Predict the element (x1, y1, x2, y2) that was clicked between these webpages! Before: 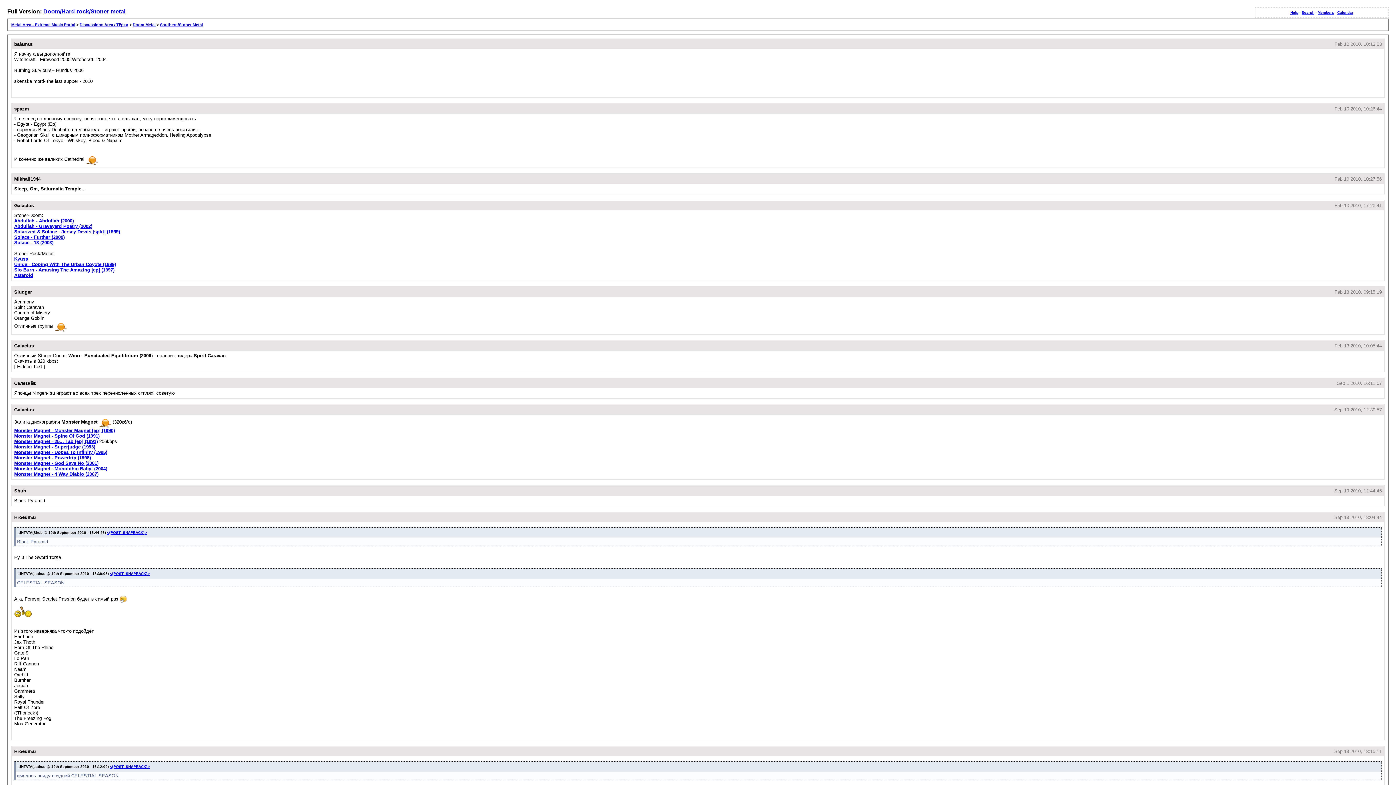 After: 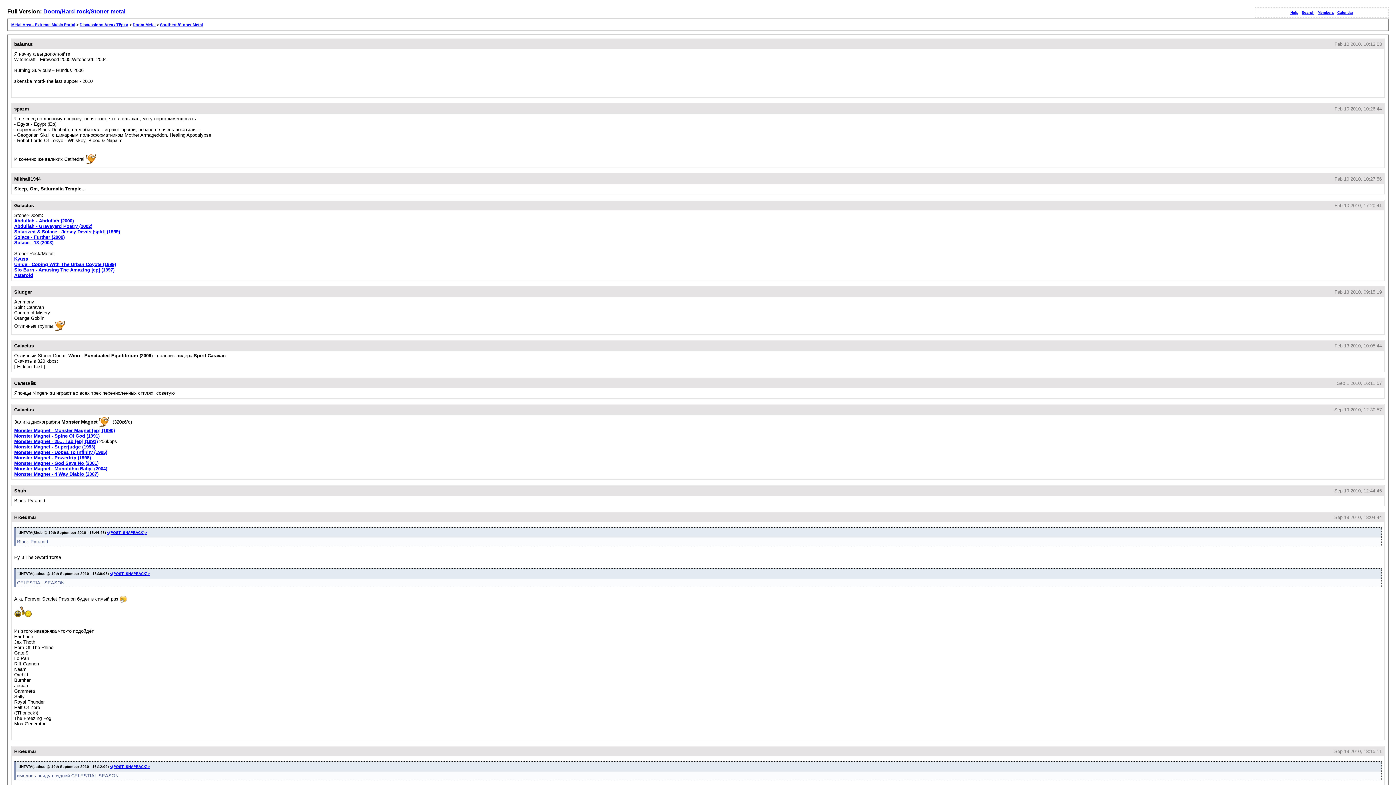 Action: label: Slo Burn - Amusing The Amazing [ep] (1997) bbox: (14, 267, 114, 272)